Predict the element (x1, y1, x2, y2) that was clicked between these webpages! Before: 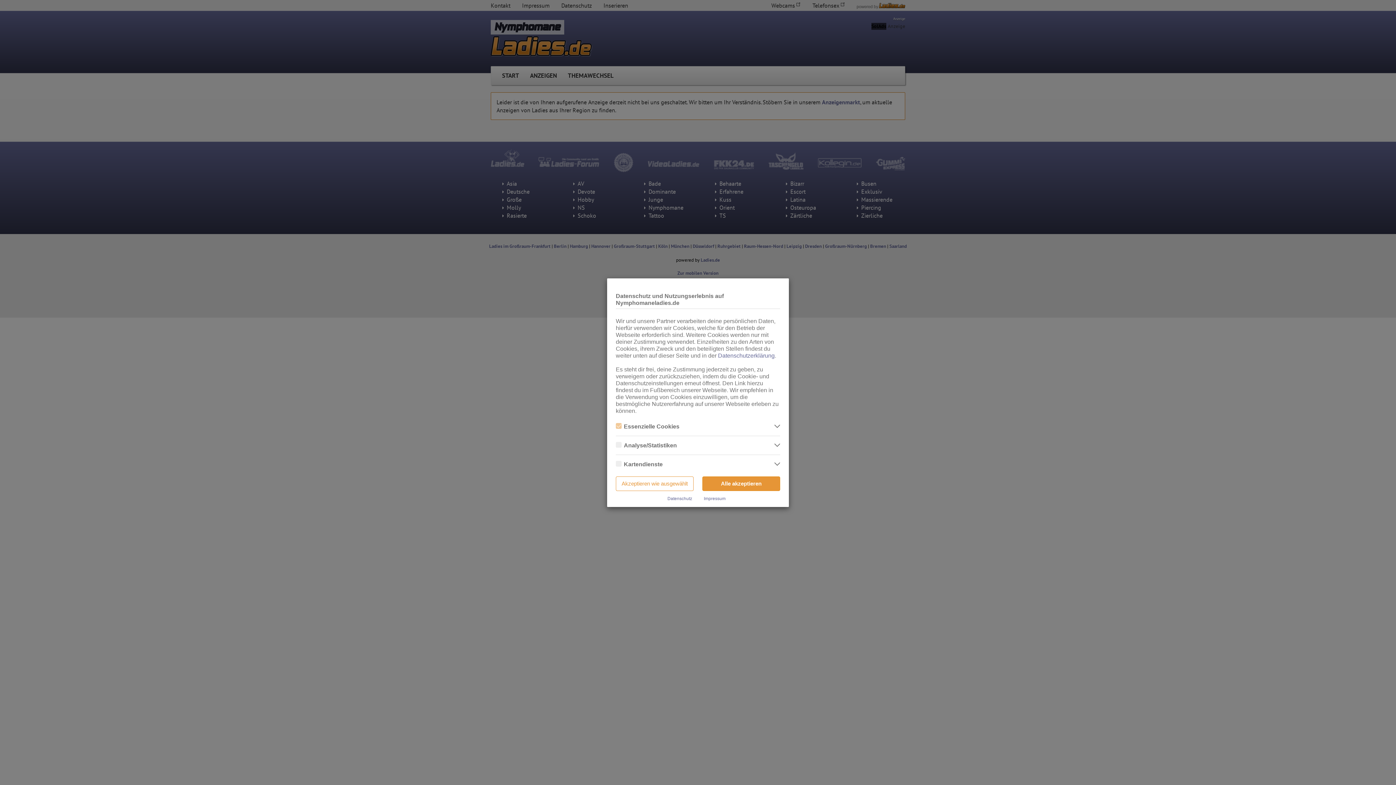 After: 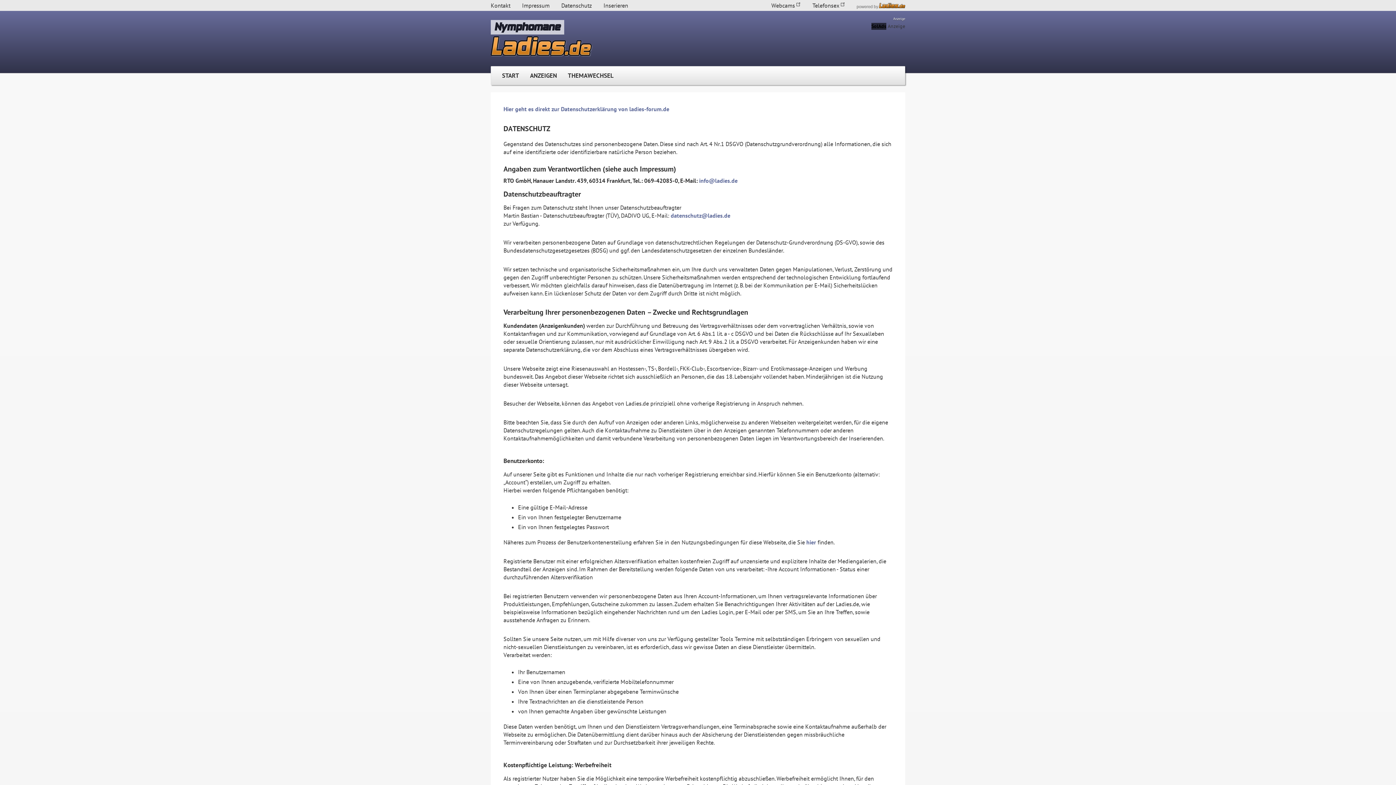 Action: label: Datenschutz bbox: (667, 496, 692, 501)